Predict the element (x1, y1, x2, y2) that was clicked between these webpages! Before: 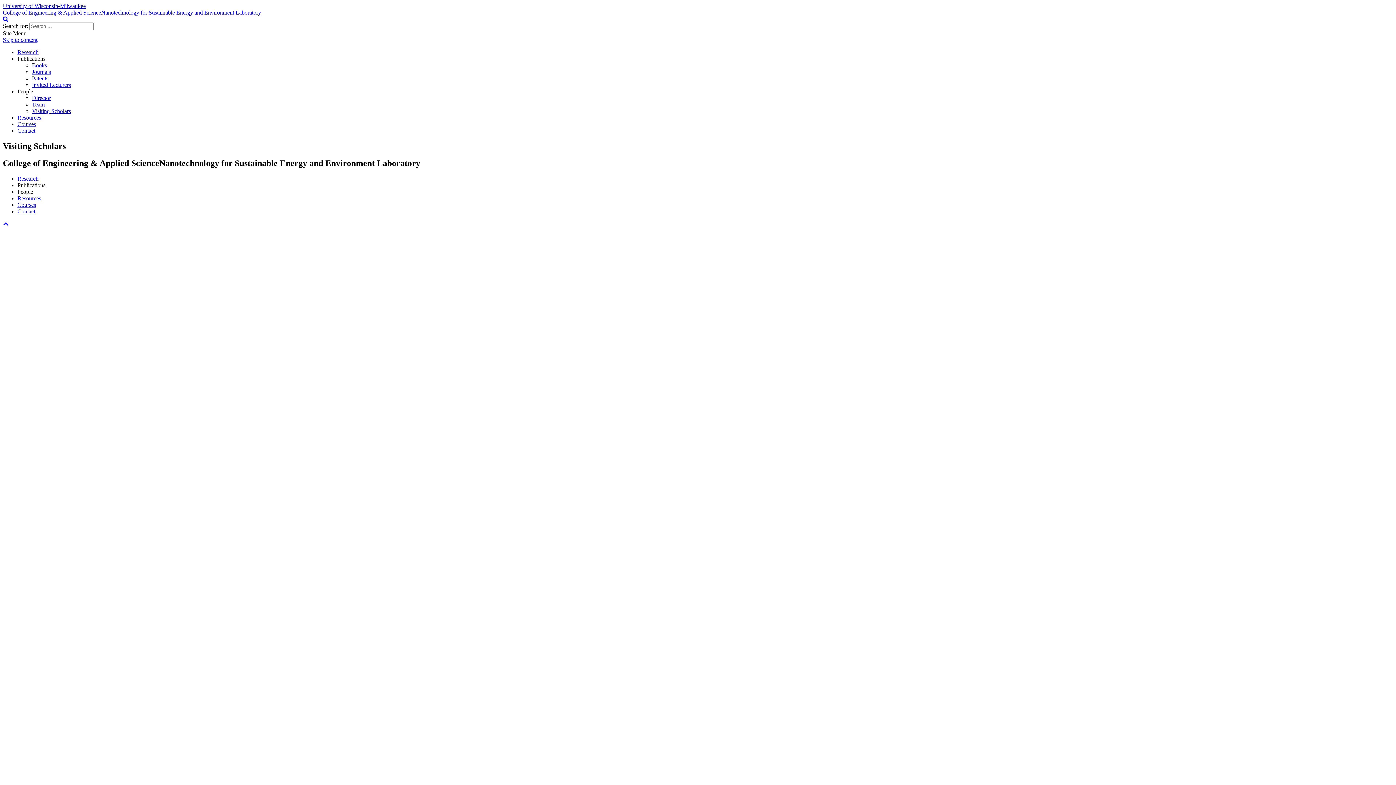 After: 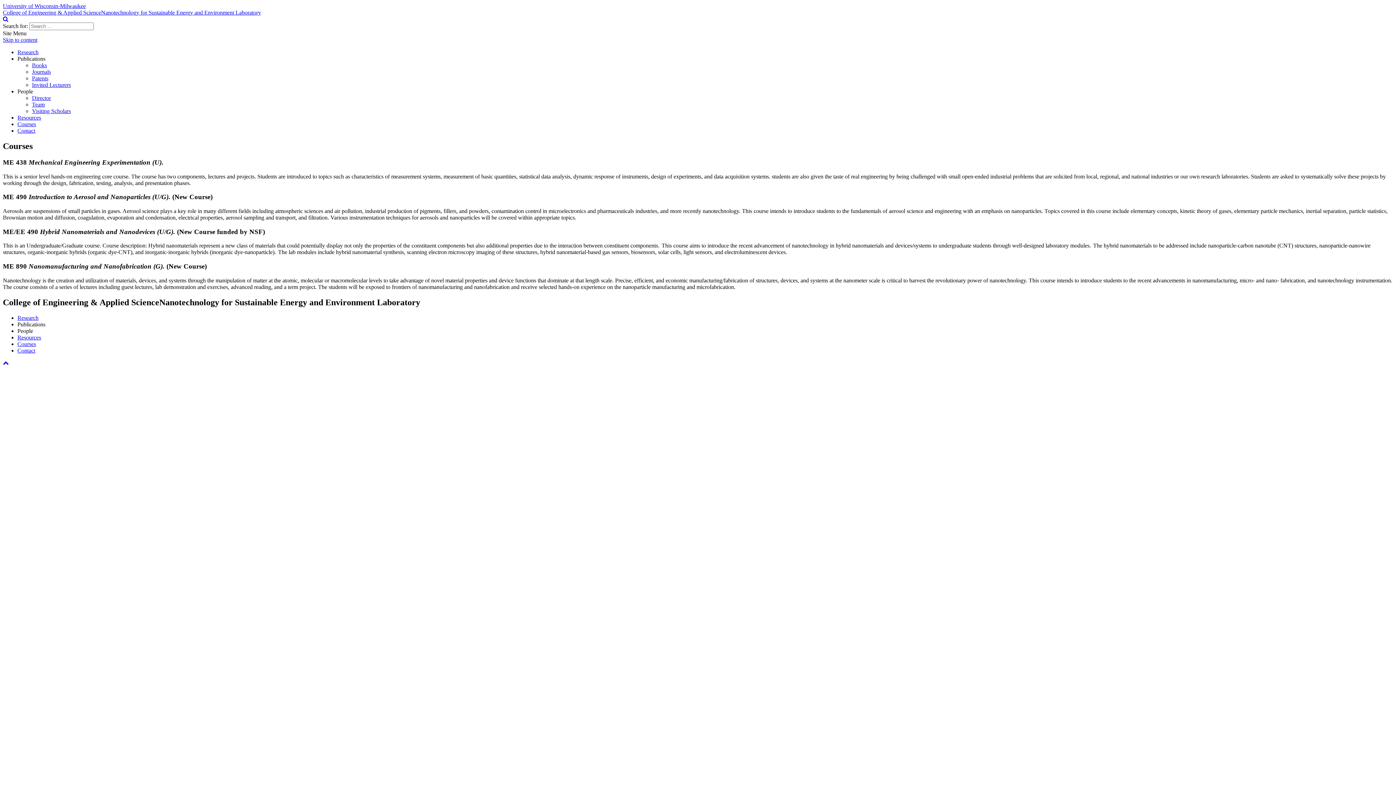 Action: label: Courses bbox: (17, 121, 36, 127)